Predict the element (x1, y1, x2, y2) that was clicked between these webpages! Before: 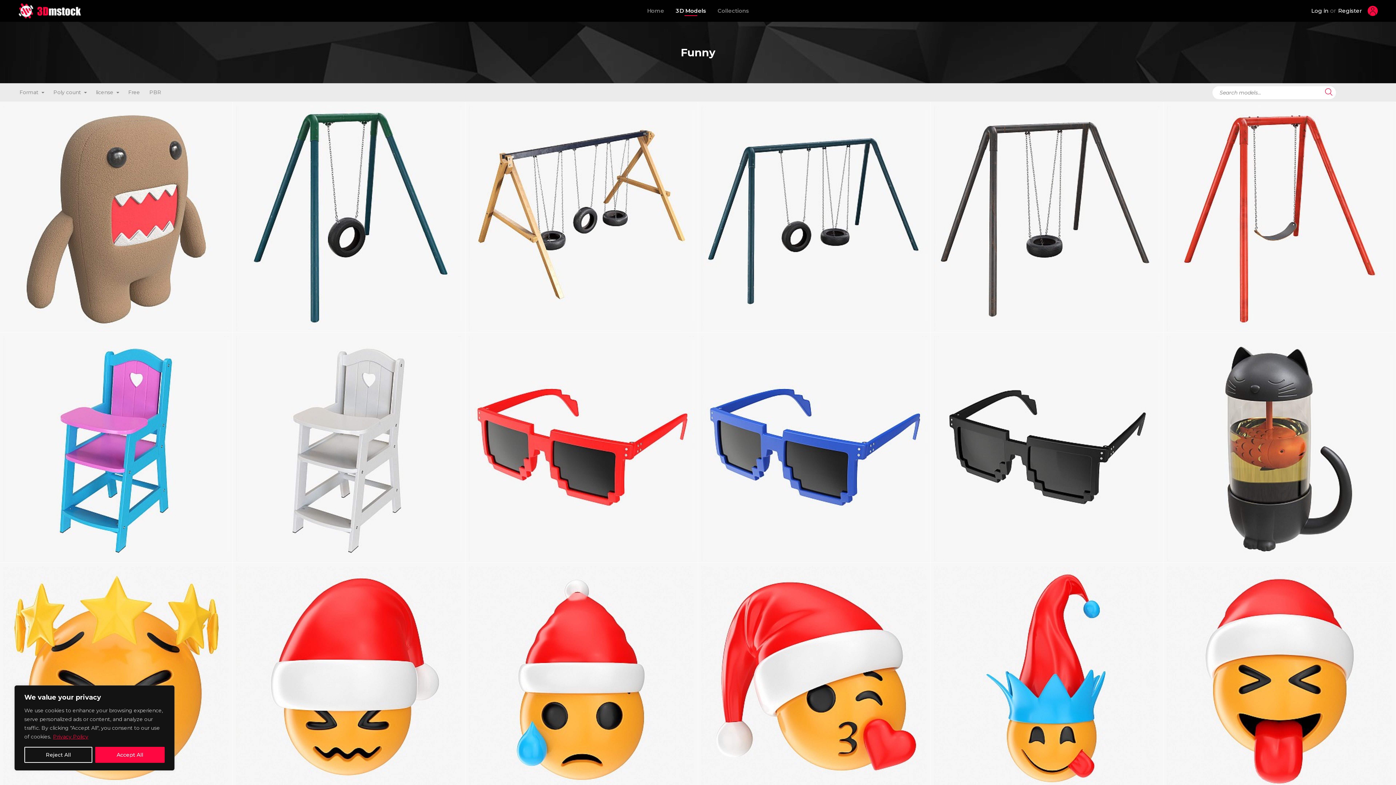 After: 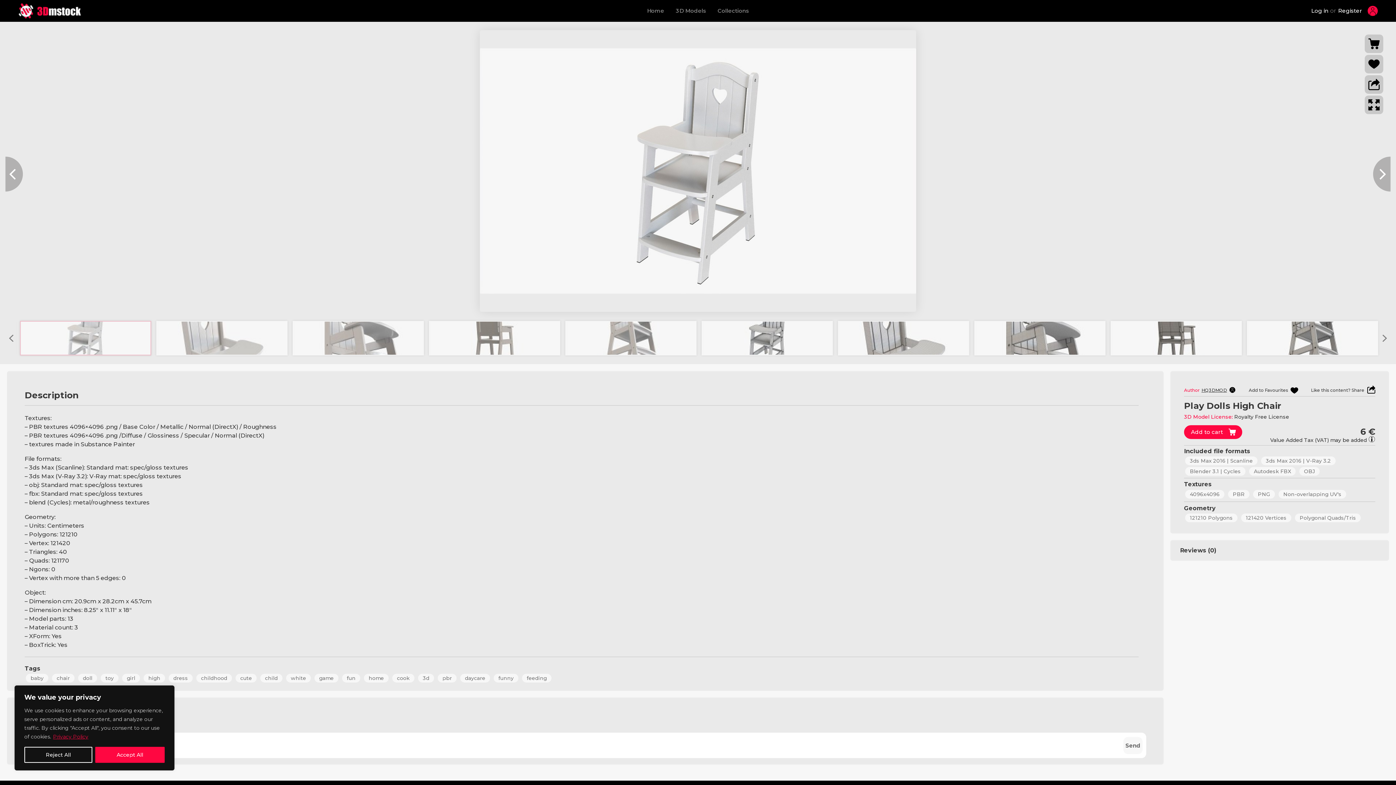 Action: bbox: (236, 336, 461, 561)